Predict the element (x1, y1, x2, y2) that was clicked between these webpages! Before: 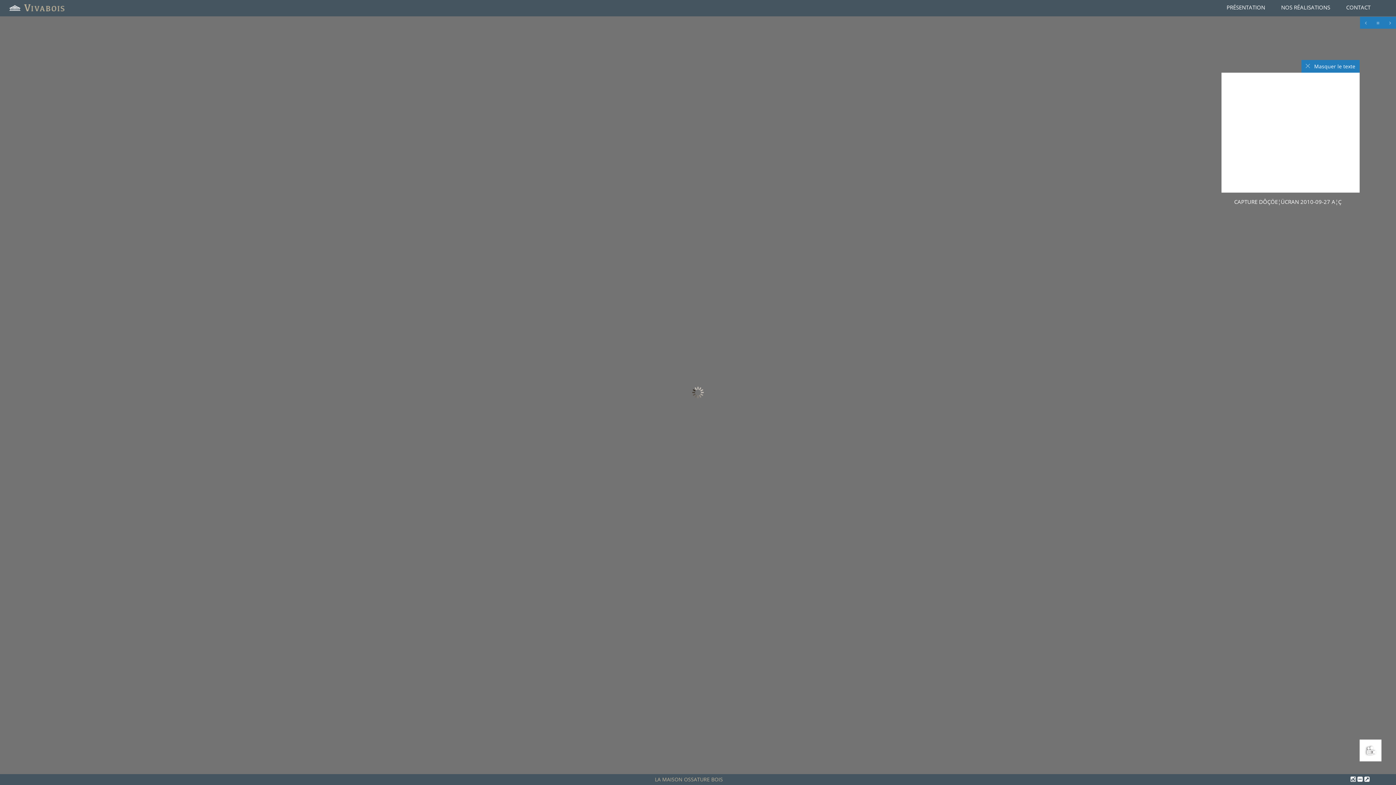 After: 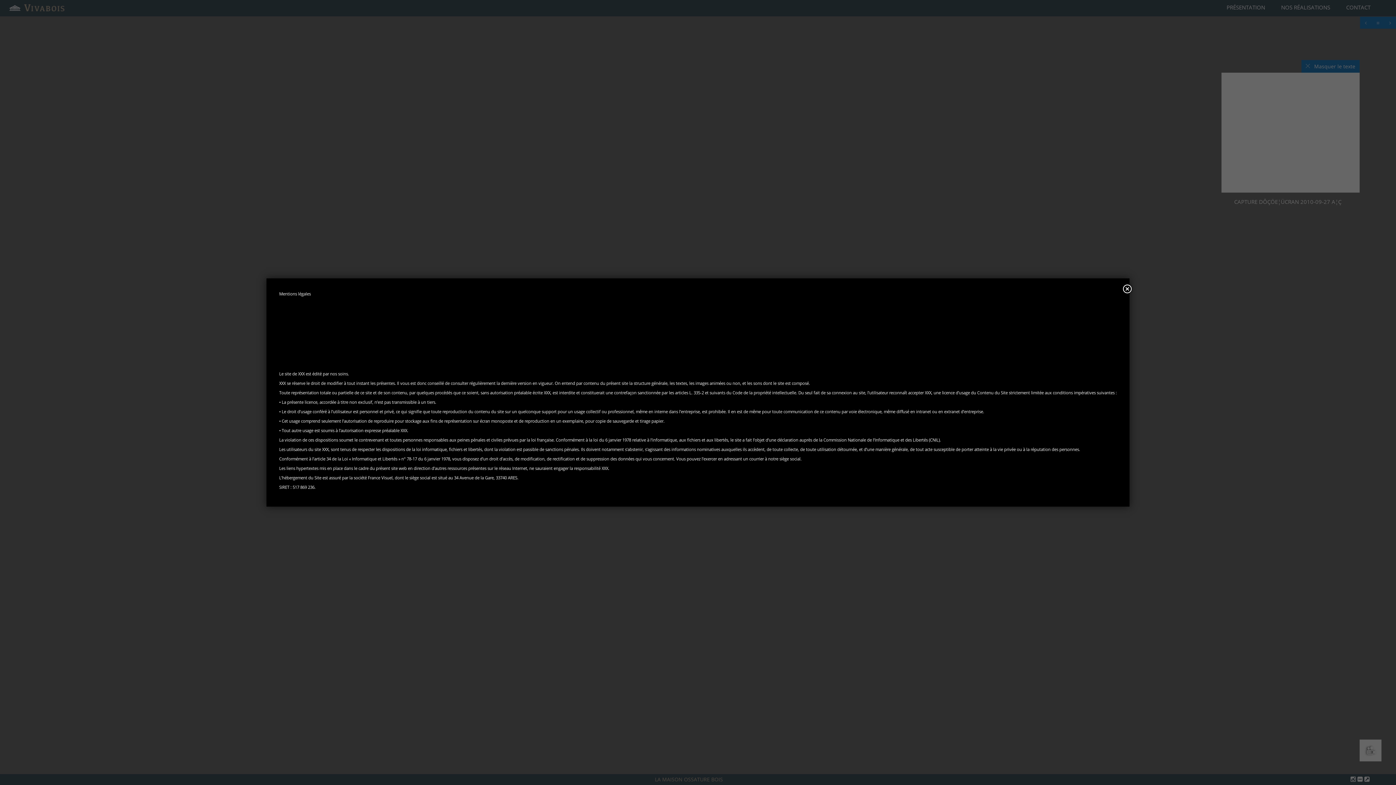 Action: bbox: (1357, 777, 1364, 782)